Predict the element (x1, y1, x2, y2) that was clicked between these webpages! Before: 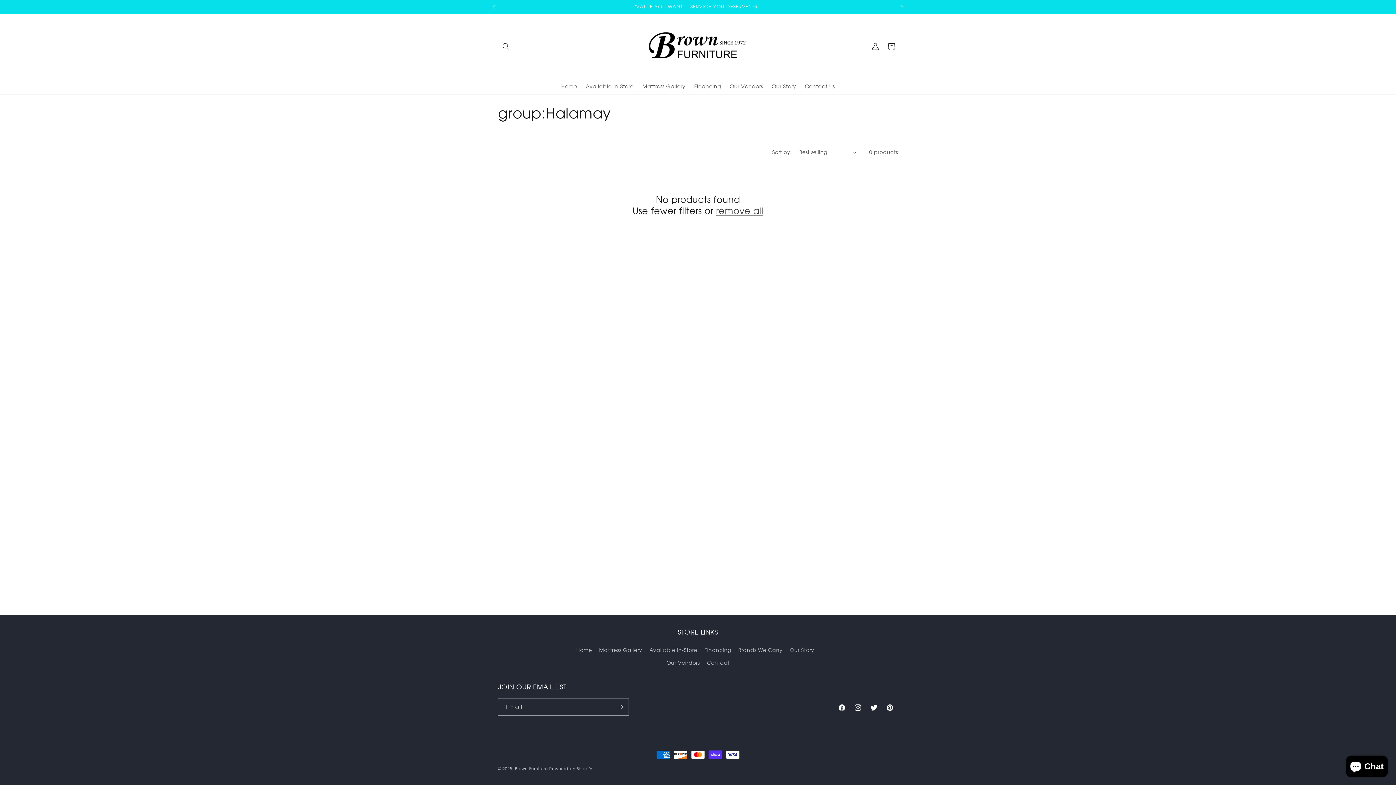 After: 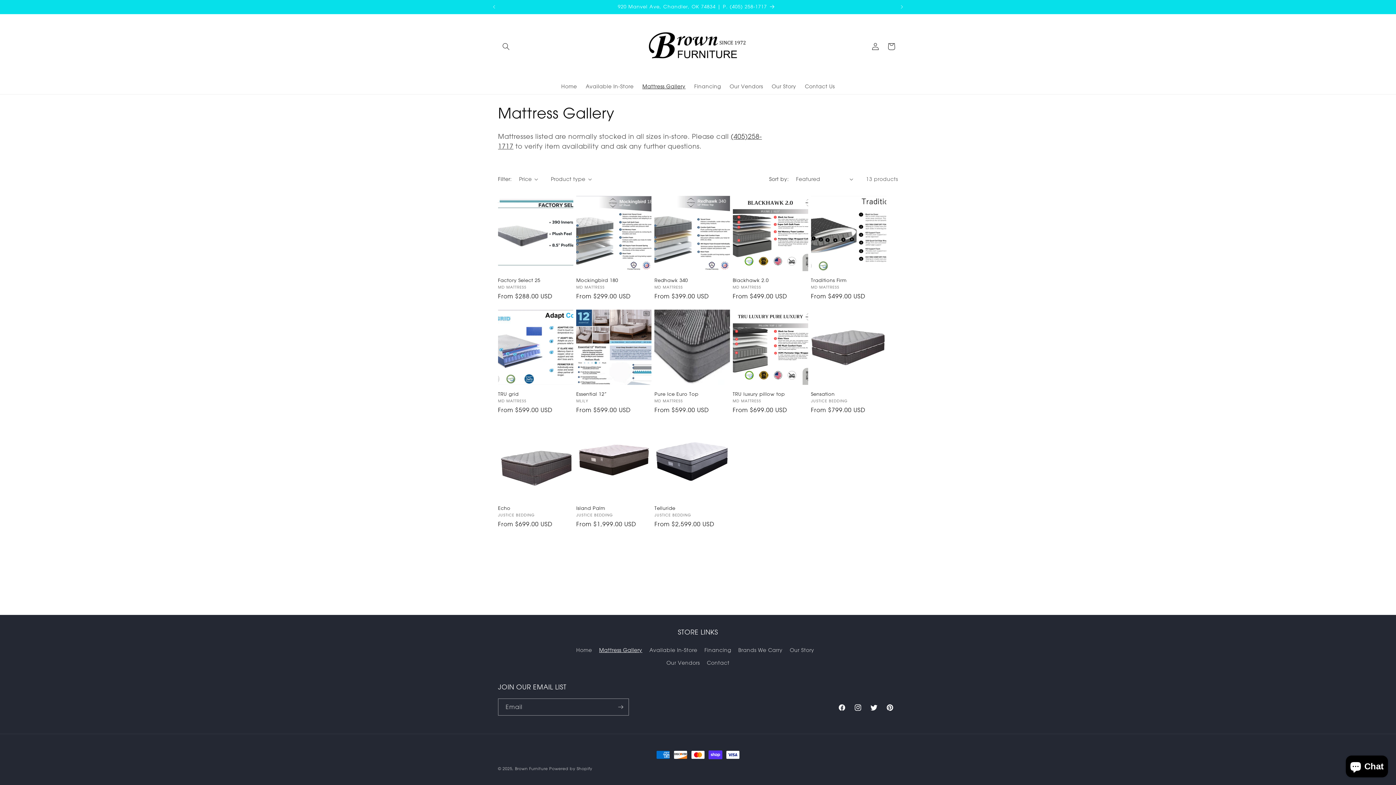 Action: bbox: (638, 78, 690, 94) label: Mattress Gallery